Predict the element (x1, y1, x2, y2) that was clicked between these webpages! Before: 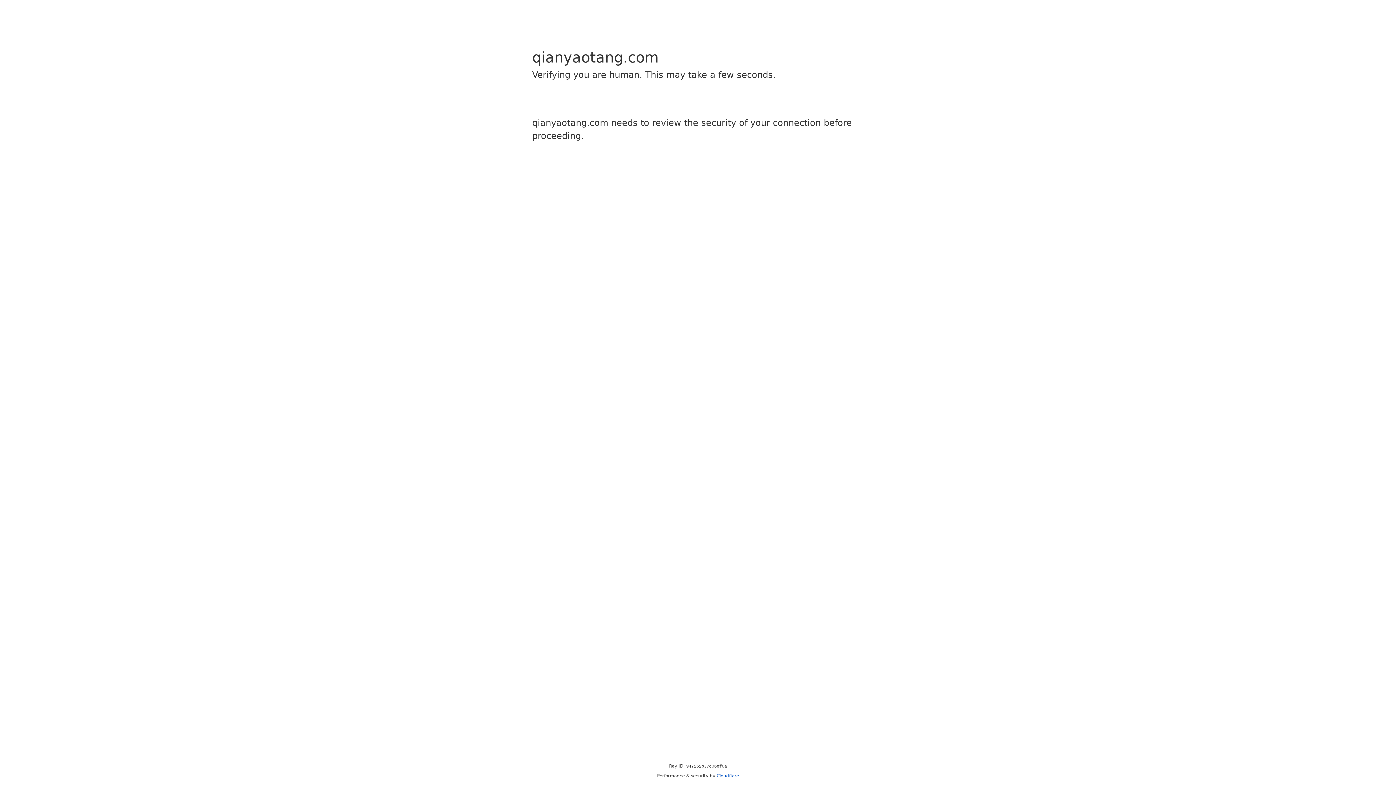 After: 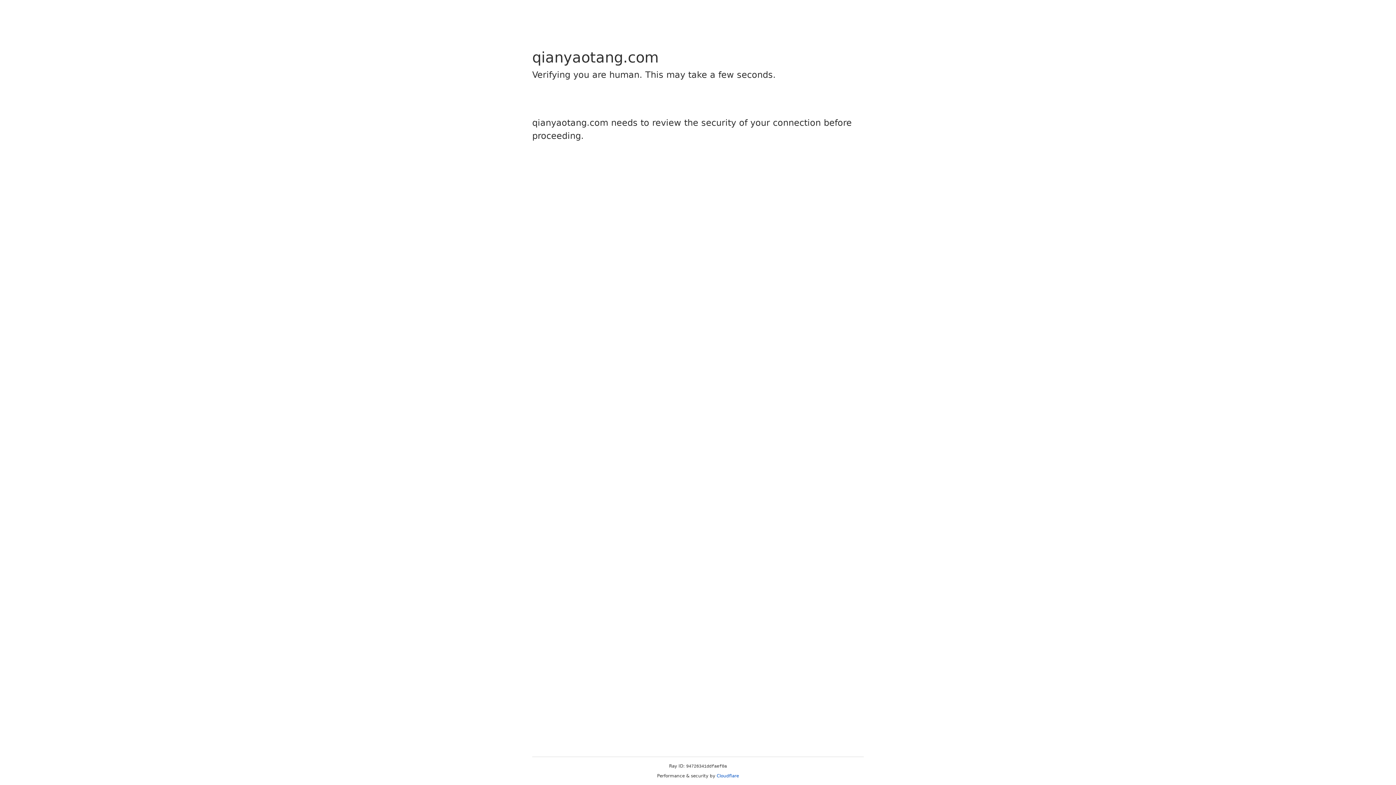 Action: label: Cloudflare bbox: (716, 773, 739, 778)